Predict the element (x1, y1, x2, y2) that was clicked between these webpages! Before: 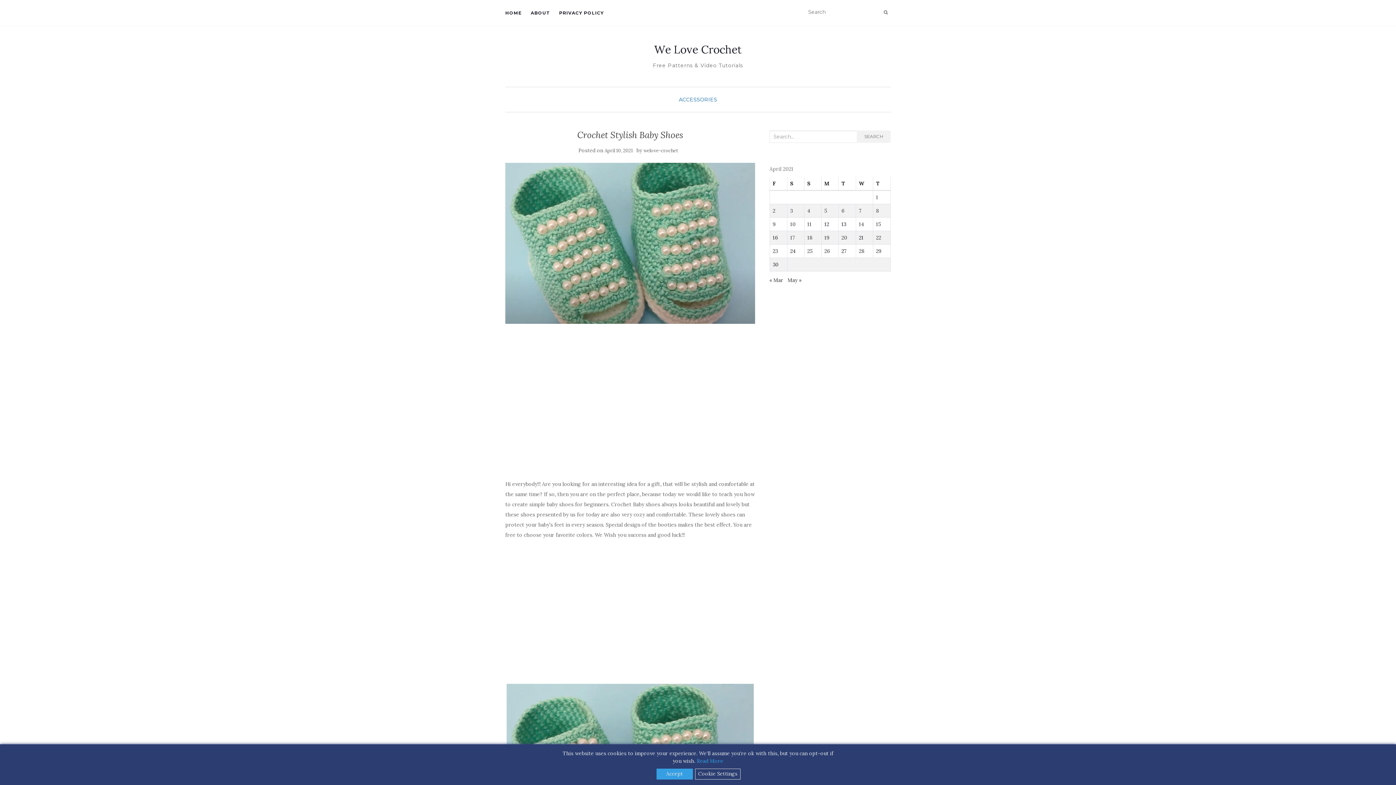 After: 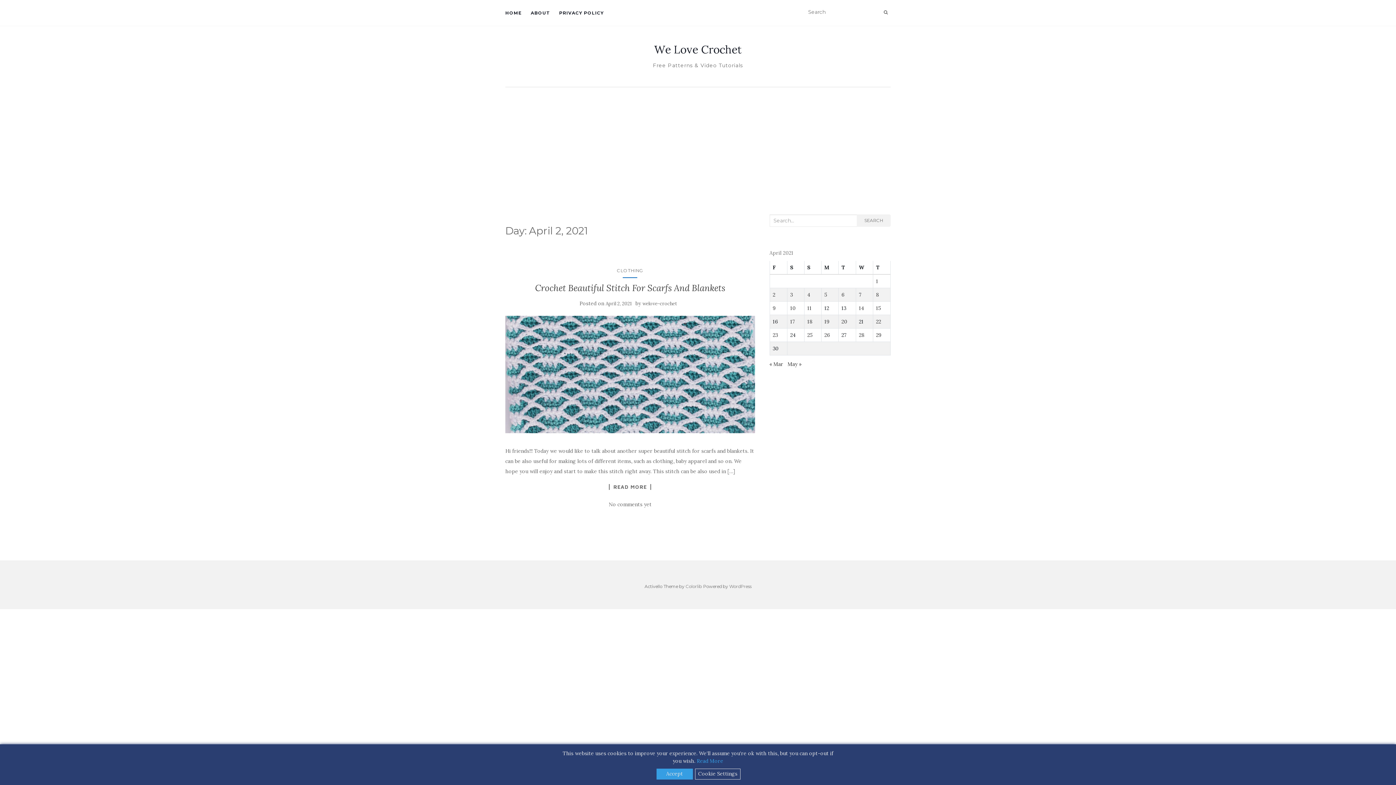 Action: label: Posts published on April 2, 2021 bbox: (772, 207, 775, 214)